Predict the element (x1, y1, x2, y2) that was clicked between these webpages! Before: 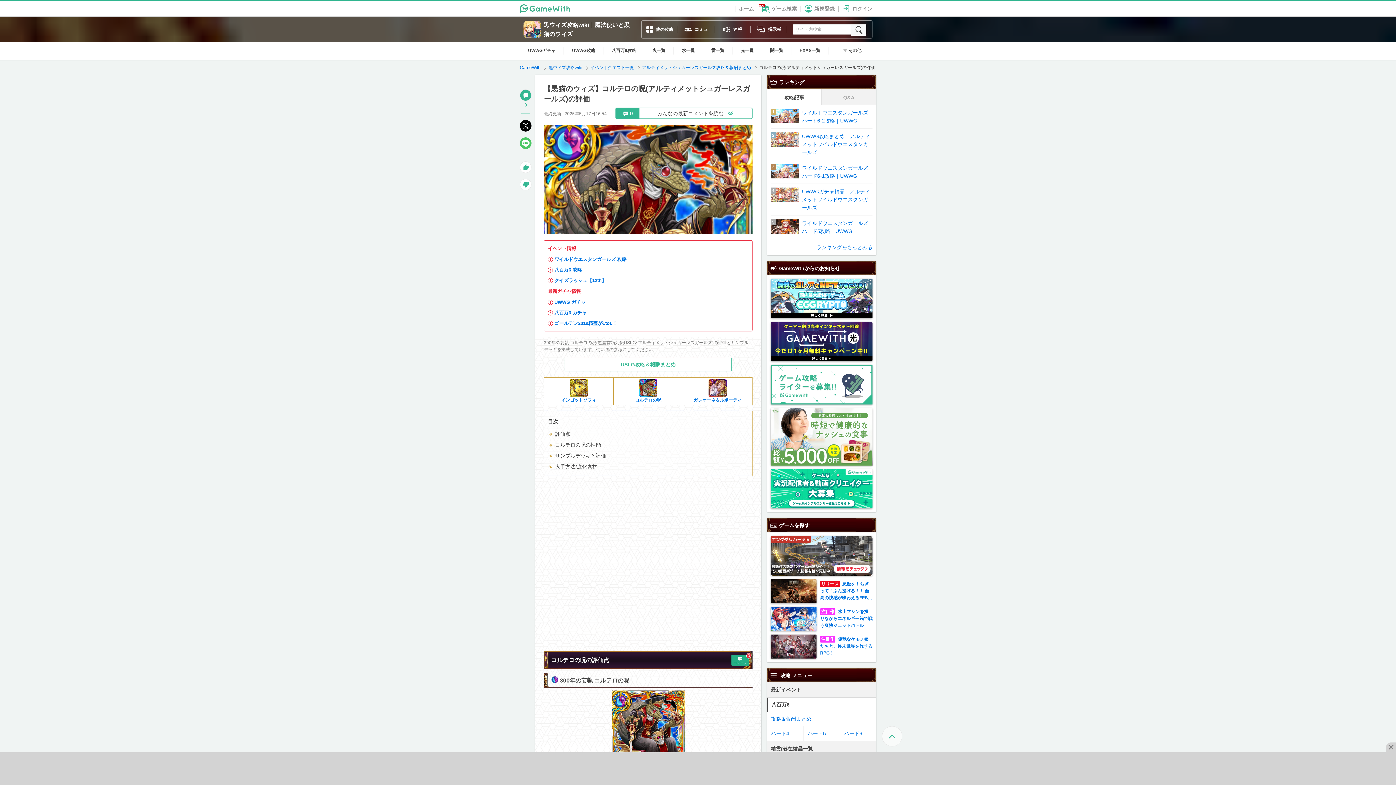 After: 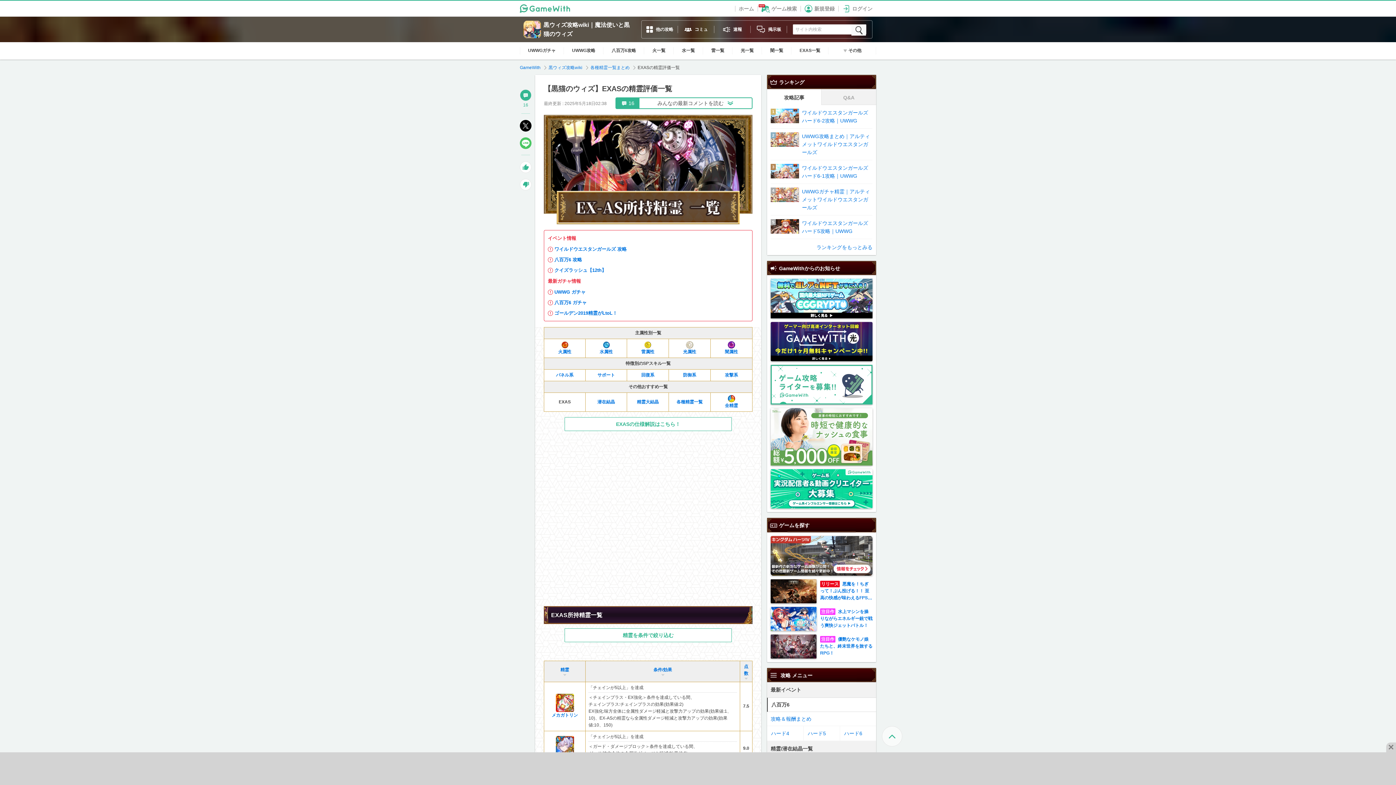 Action: bbox: (791, 42, 828, 59) label: EXAS一覧